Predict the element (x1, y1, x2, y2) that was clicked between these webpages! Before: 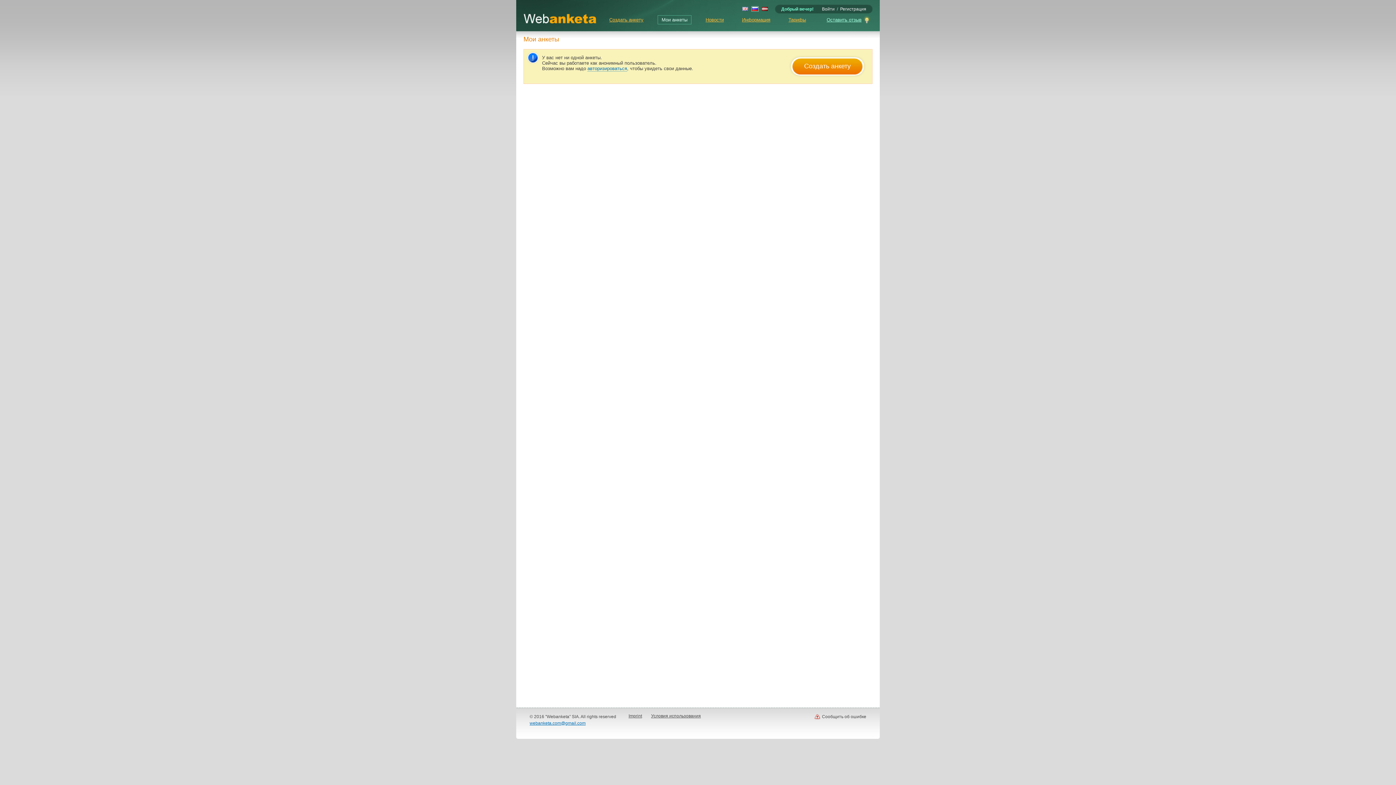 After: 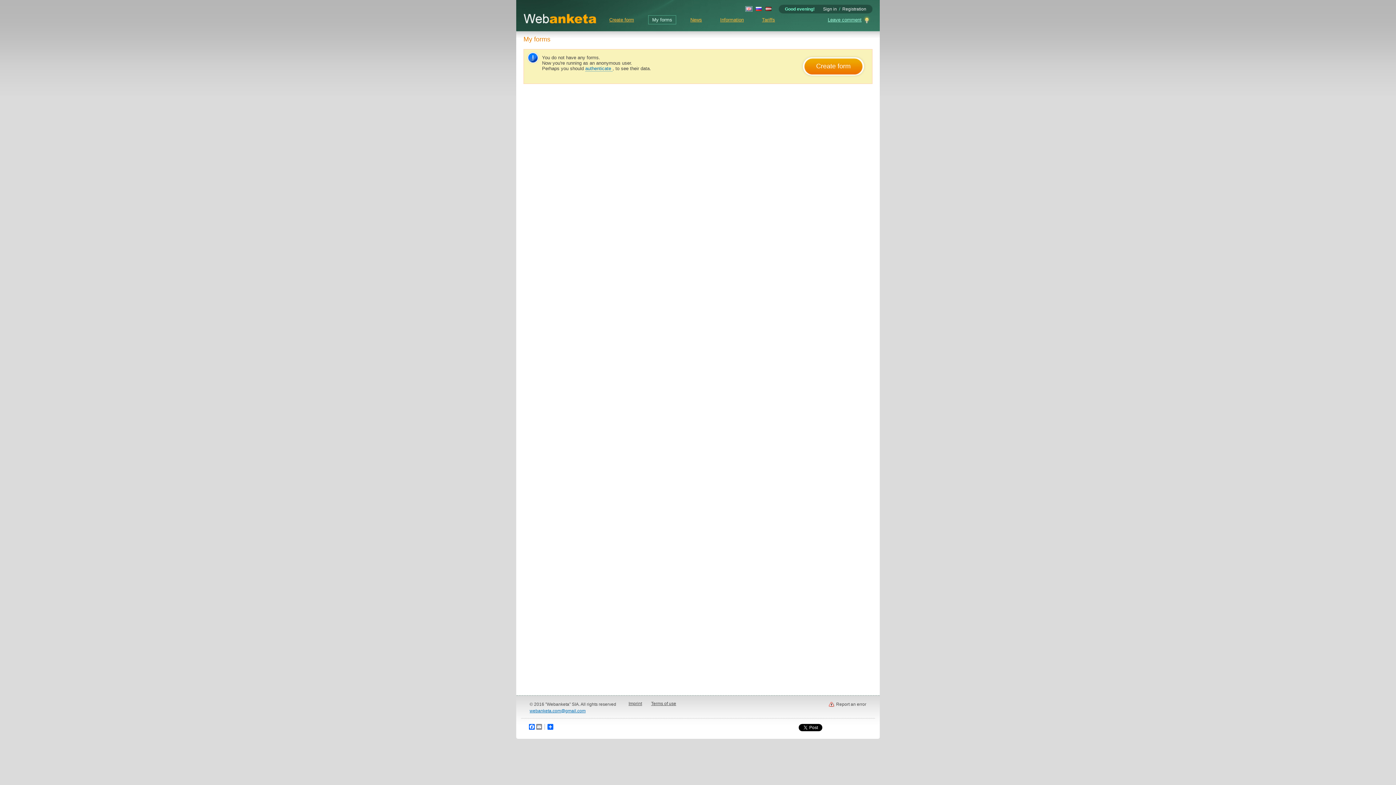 Action: bbox: (741, 7, 749, 12)